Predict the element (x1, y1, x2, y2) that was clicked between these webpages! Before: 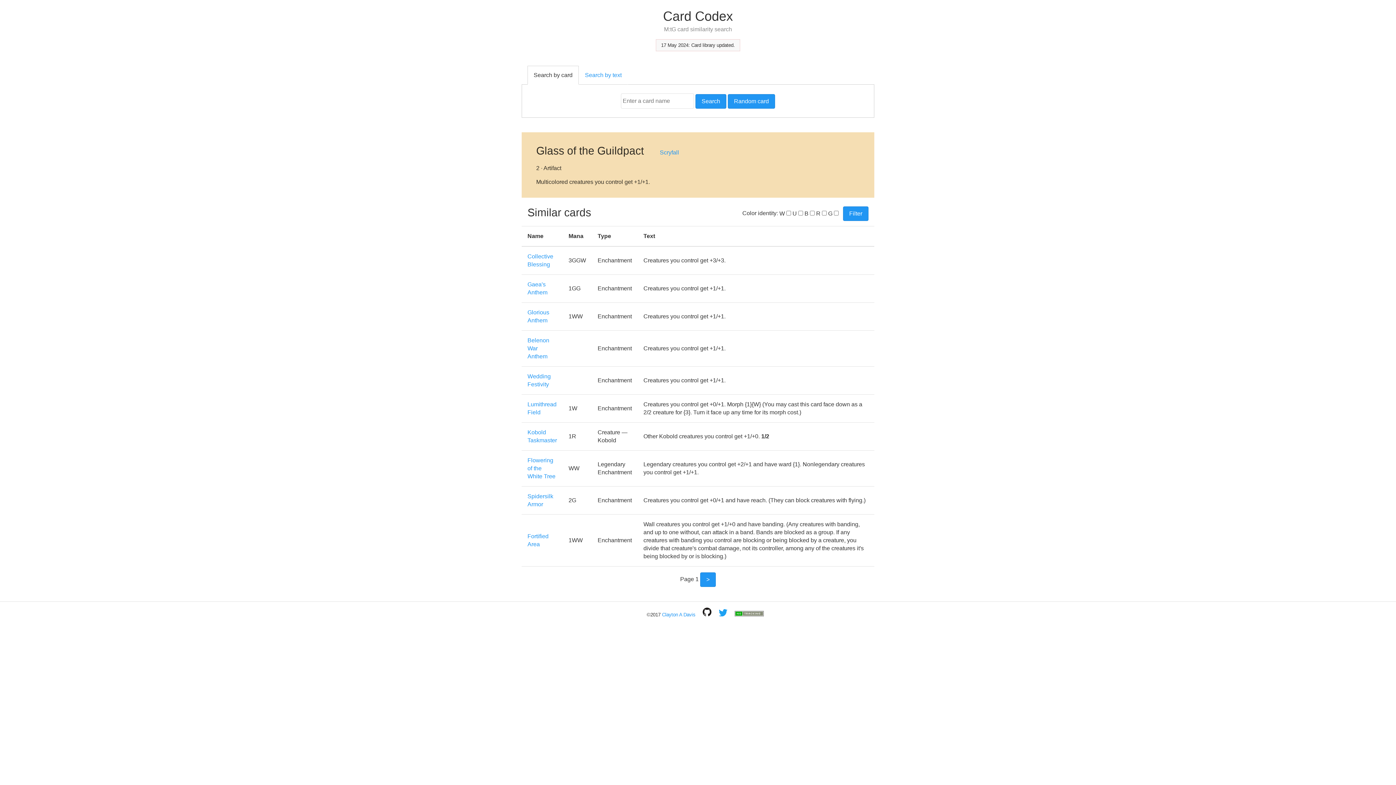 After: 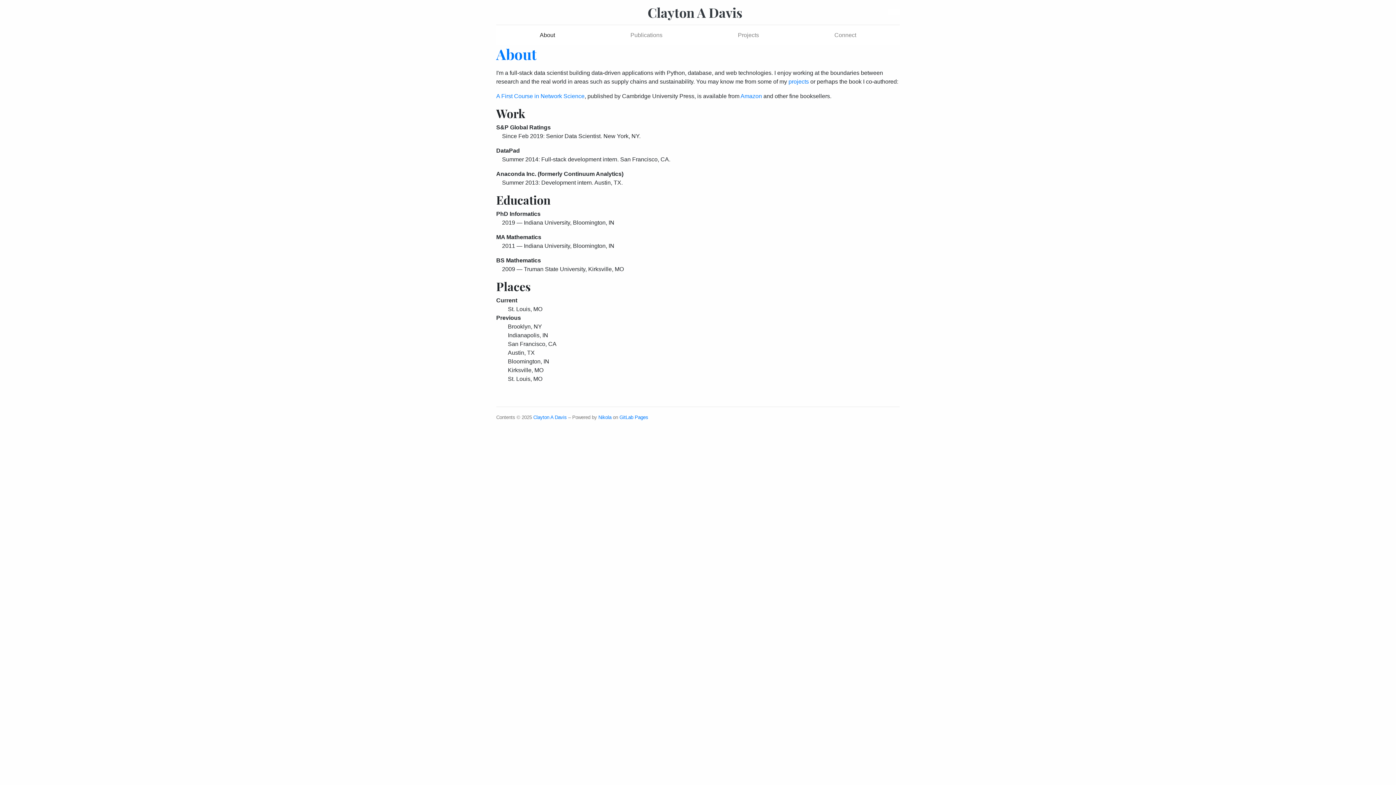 Action: label: Clayton A Davis bbox: (662, 612, 695, 617)